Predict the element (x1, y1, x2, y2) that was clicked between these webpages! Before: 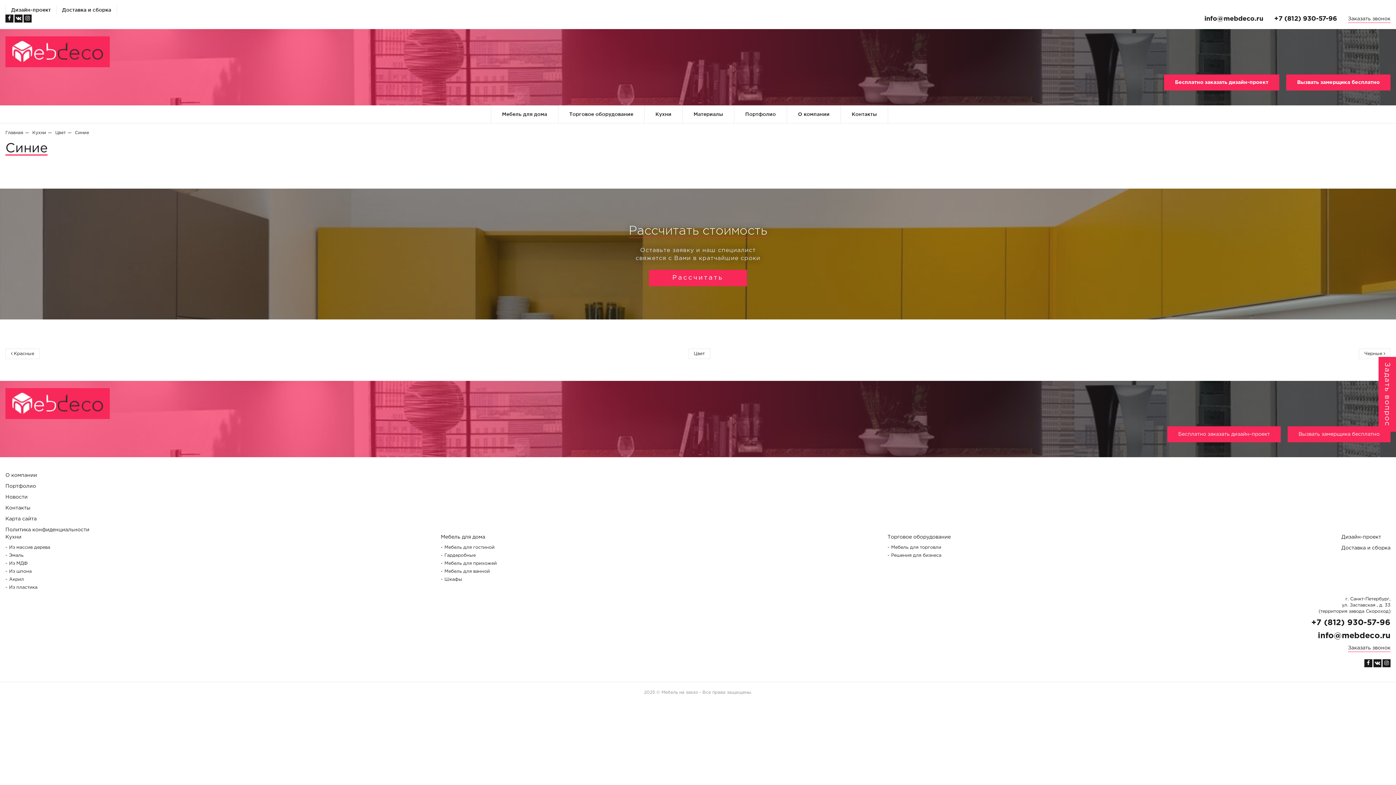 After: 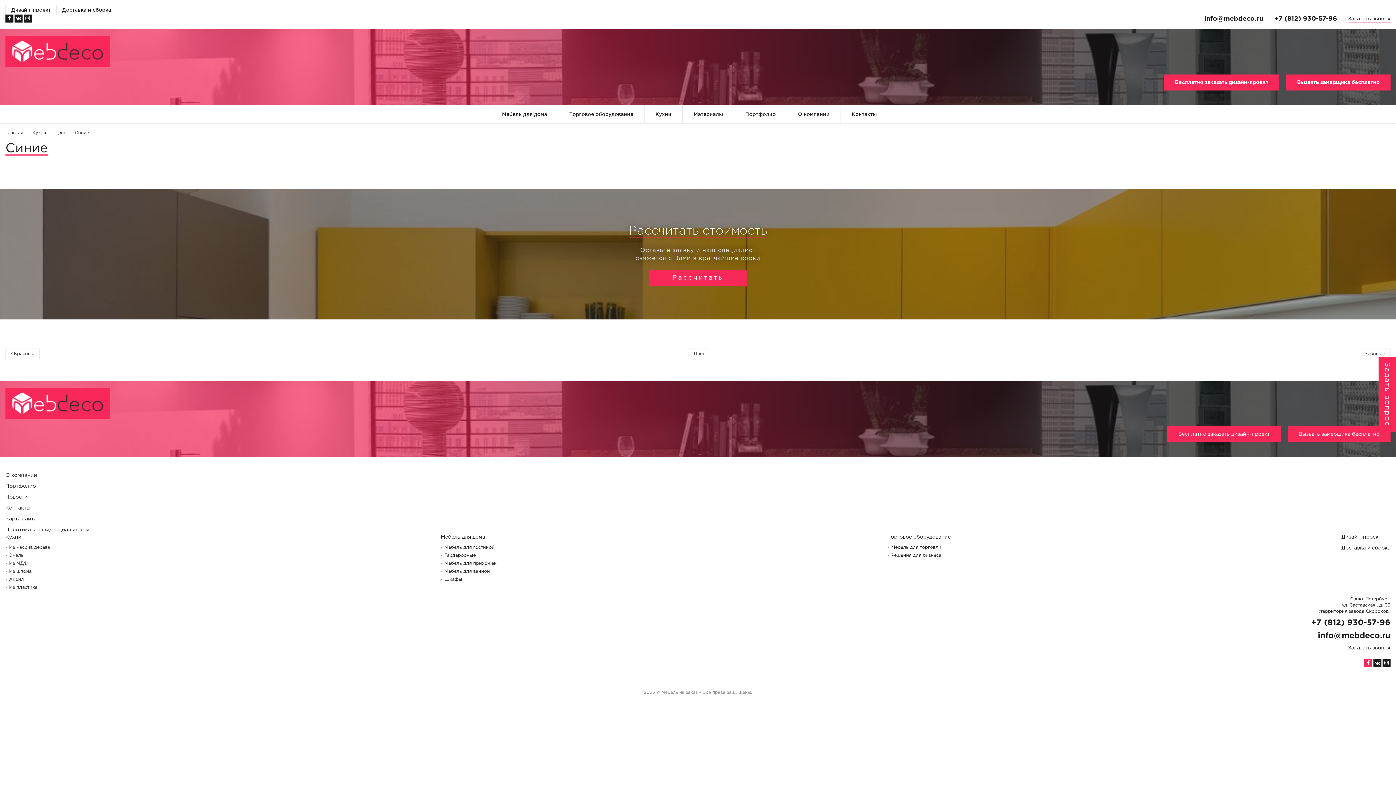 Action: bbox: (1364, 659, 1372, 667)